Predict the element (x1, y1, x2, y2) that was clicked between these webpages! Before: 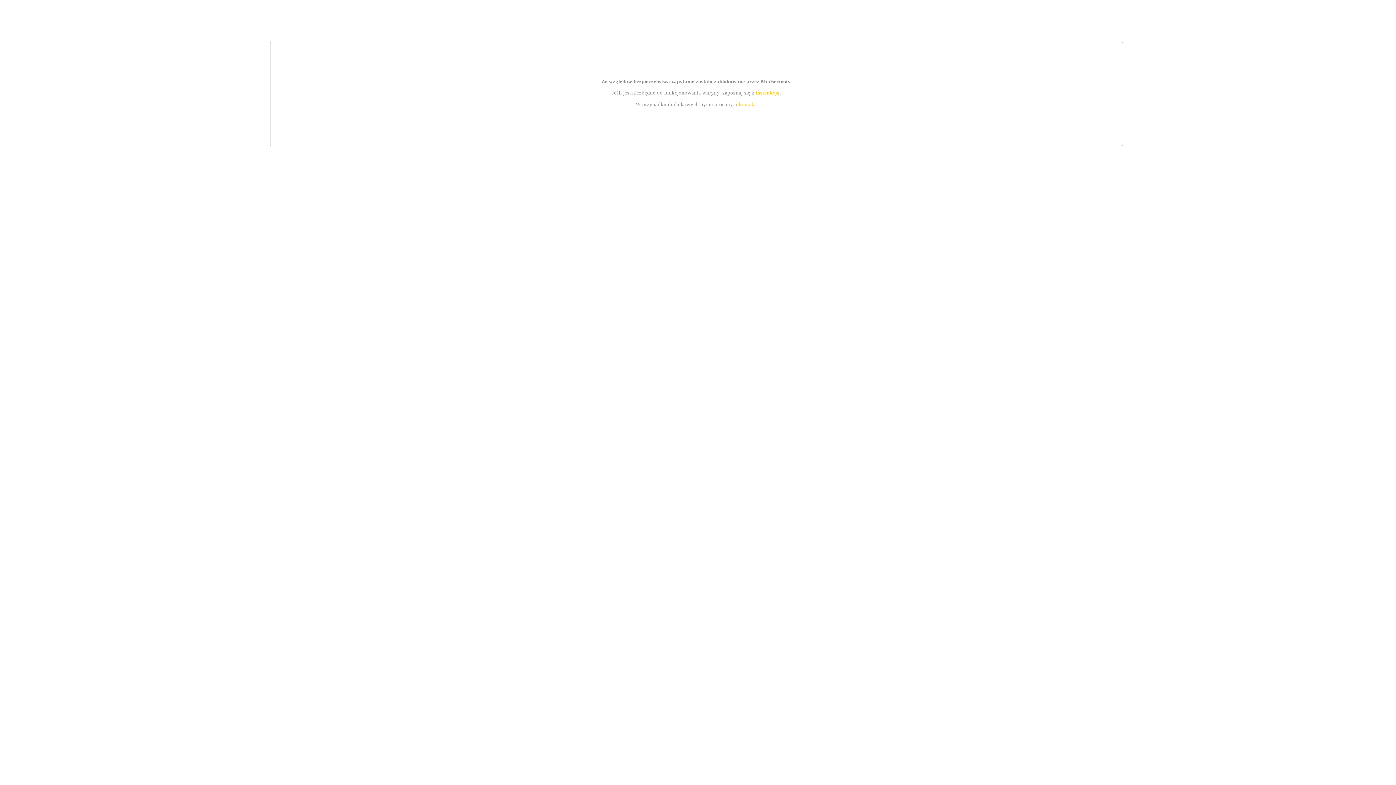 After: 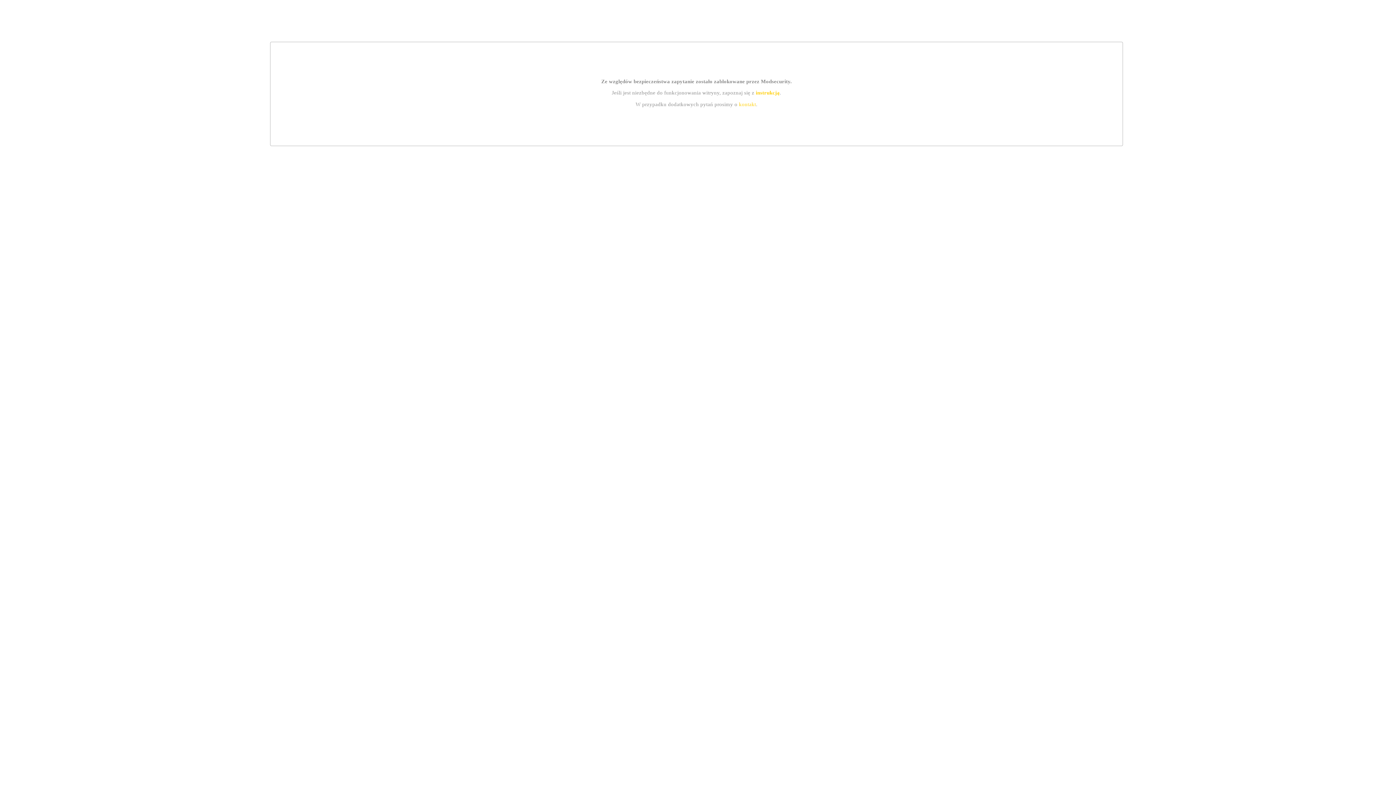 Action: bbox: (755, 89, 779, 95) label: instrukcją